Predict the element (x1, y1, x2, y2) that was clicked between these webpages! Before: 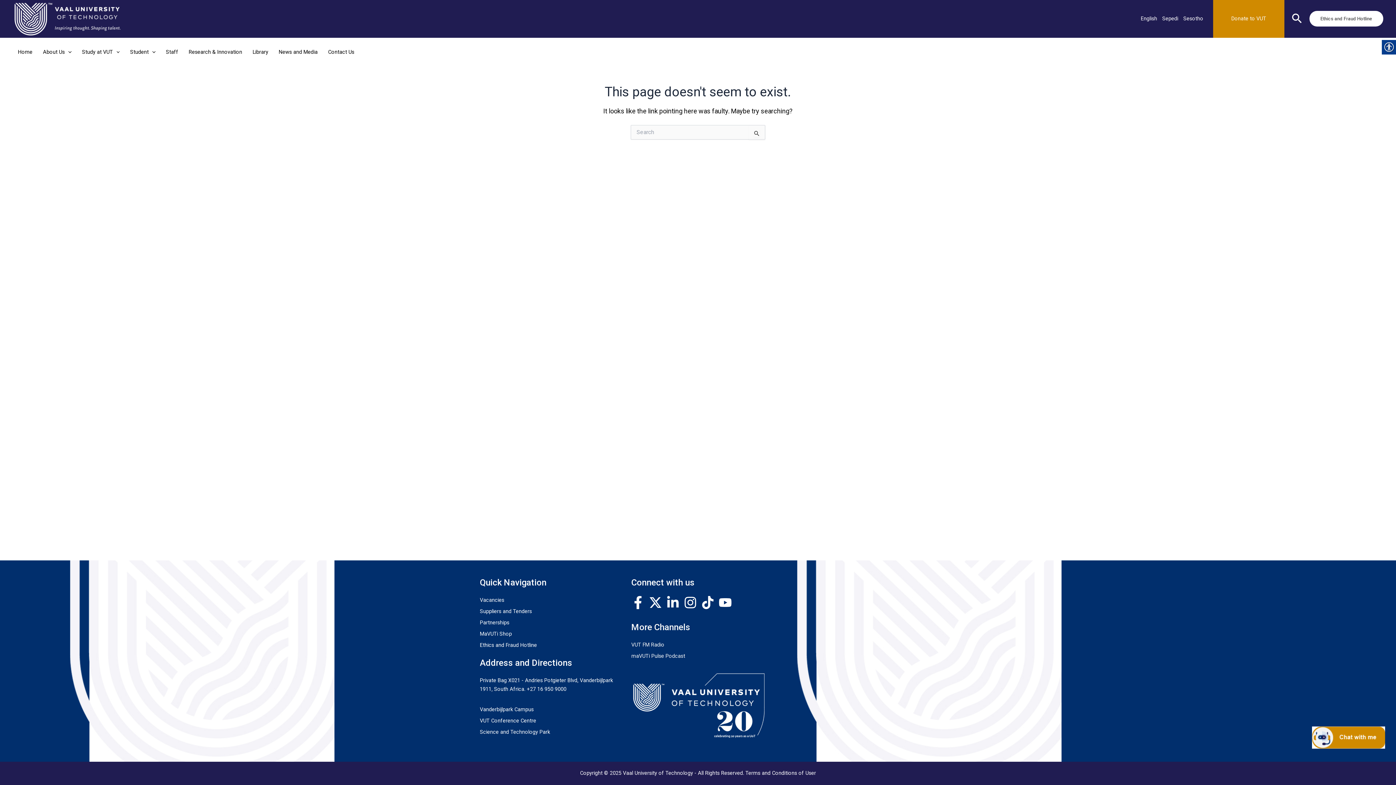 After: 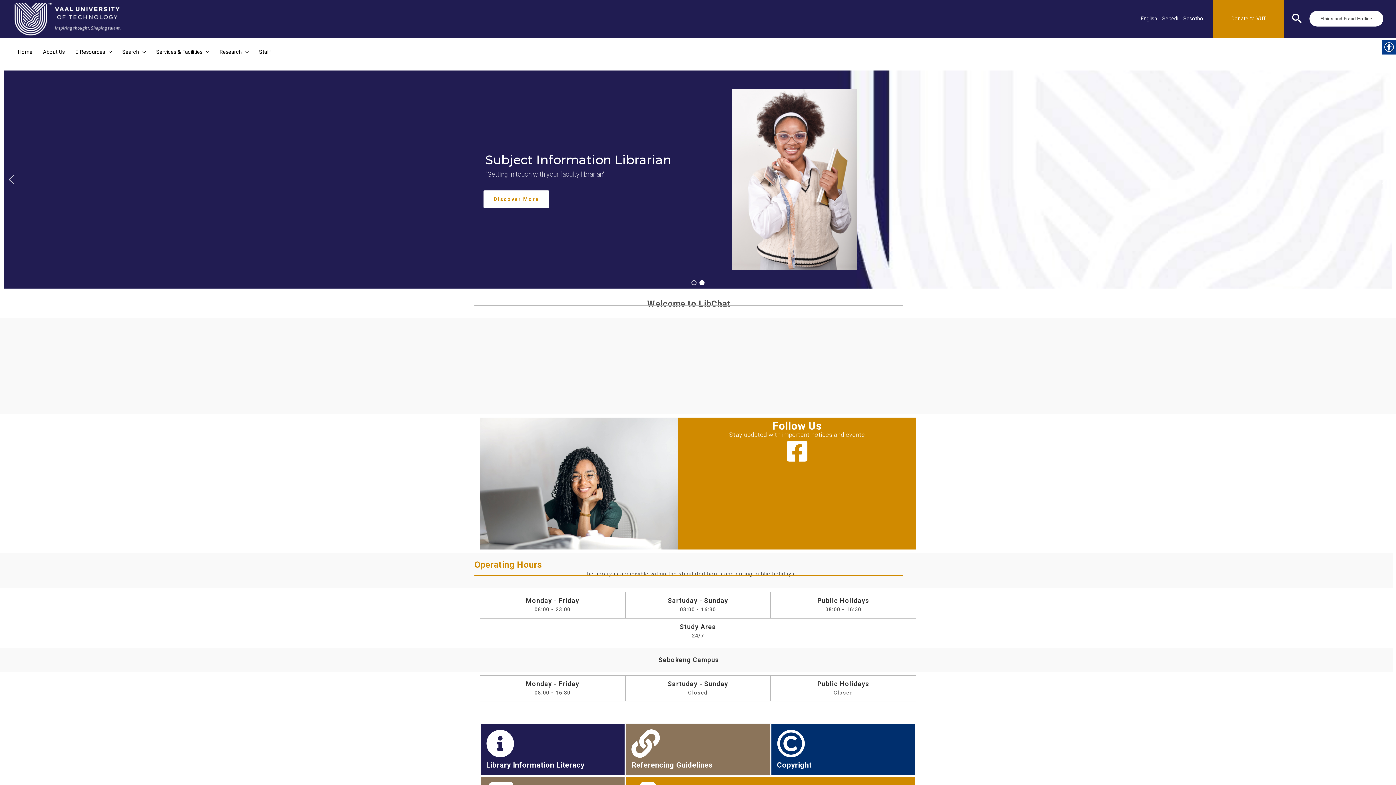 Action: label: Library bbox: (247, 37, 273, 66)